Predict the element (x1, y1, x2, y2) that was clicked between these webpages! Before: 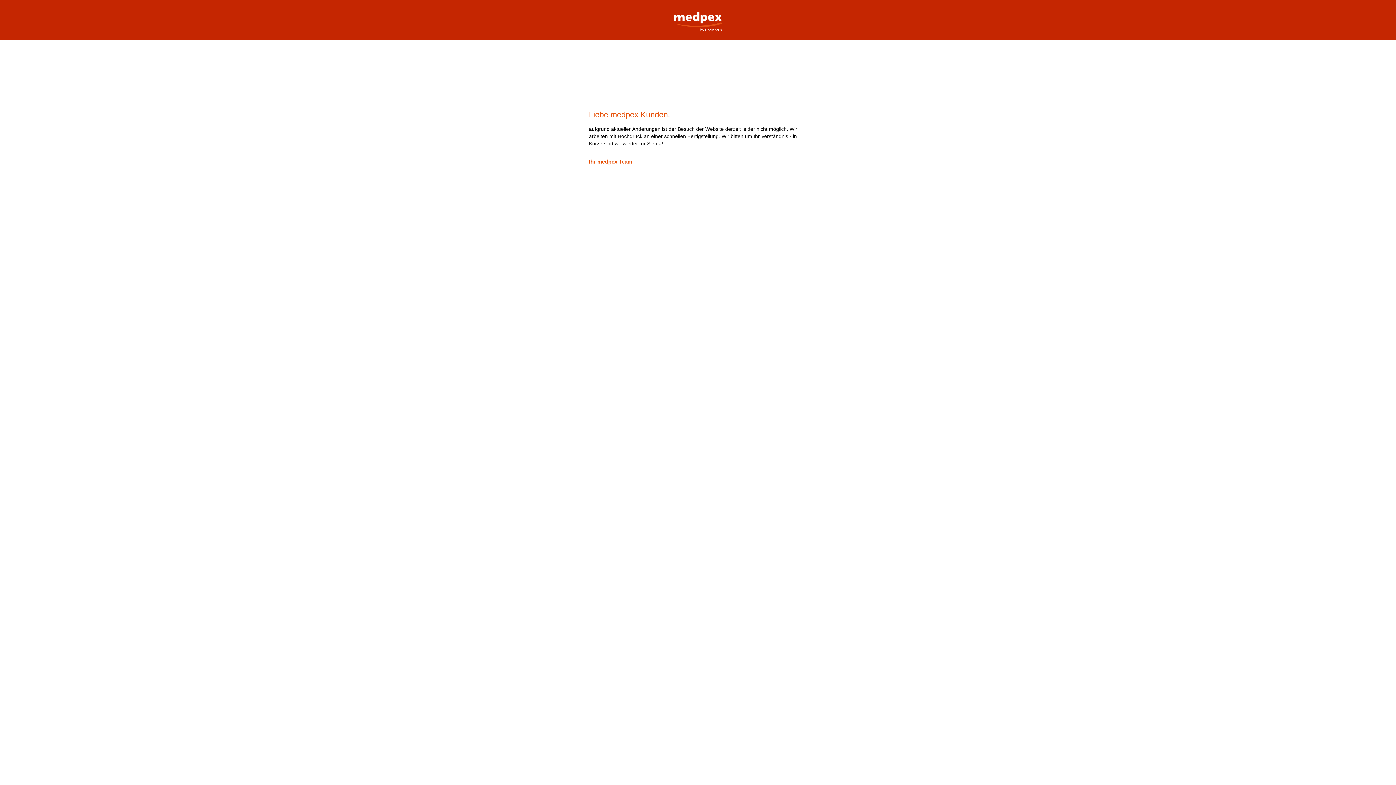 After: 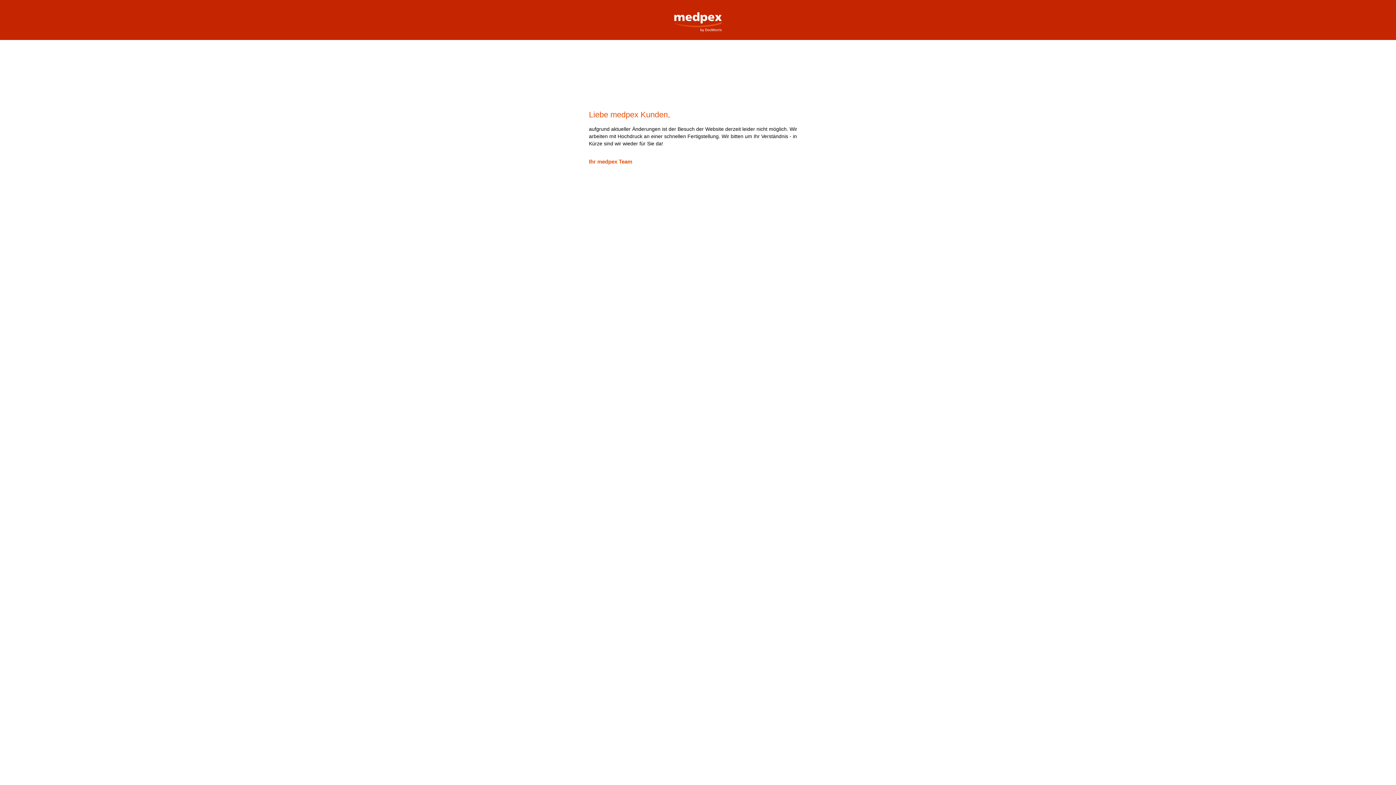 Action: bbox: (669, 0, 727, 32) label: medpex Versandapotheke